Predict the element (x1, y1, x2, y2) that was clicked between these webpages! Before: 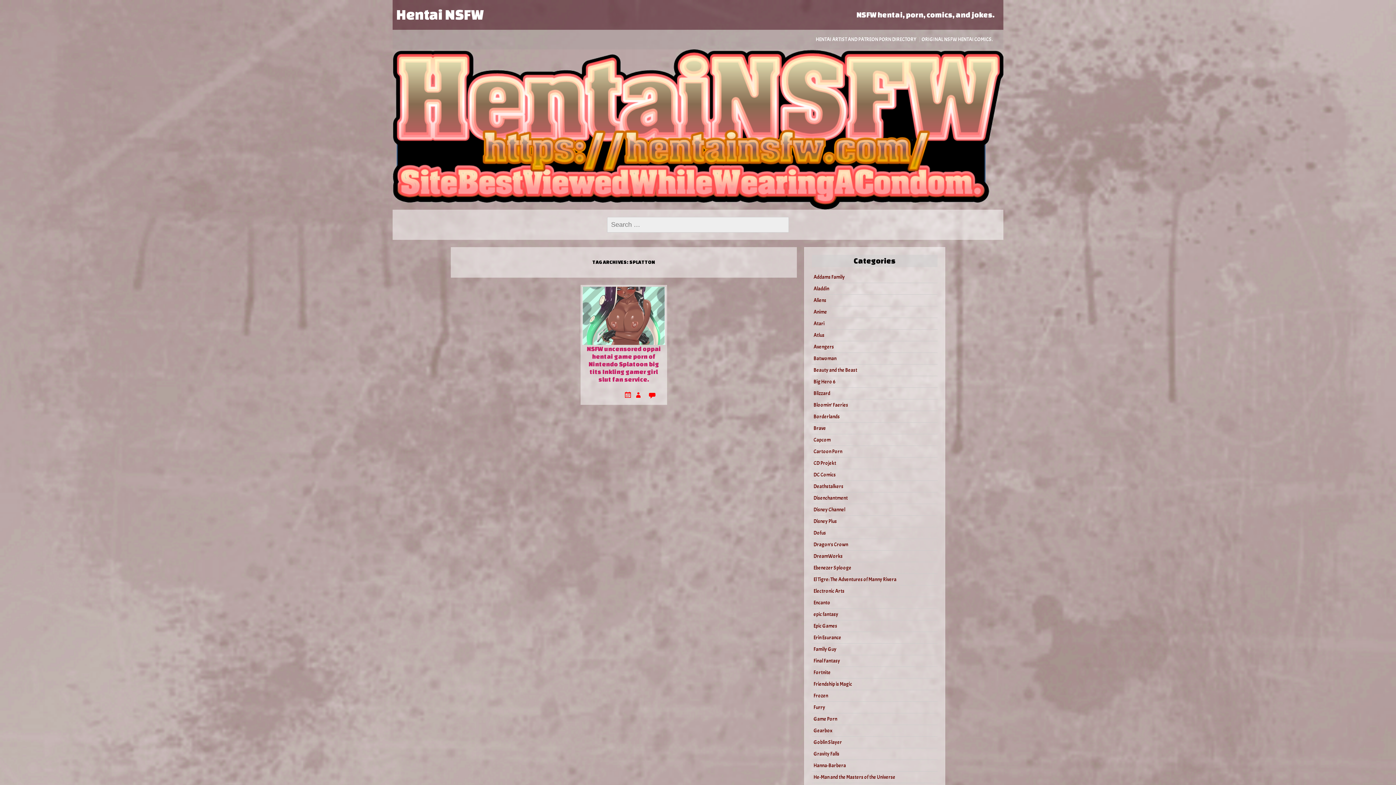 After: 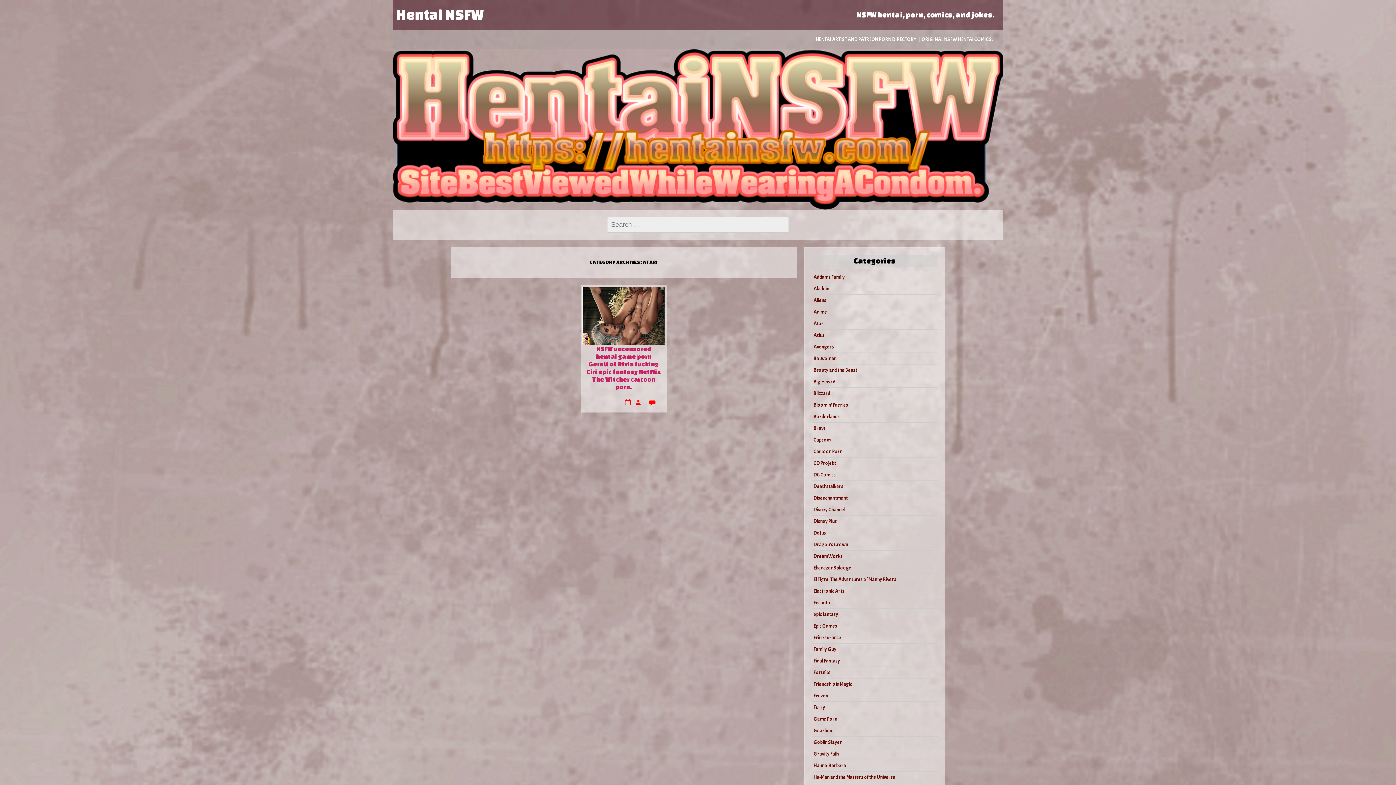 Action: bbox: (812, 318, 928, 329) label: Atari